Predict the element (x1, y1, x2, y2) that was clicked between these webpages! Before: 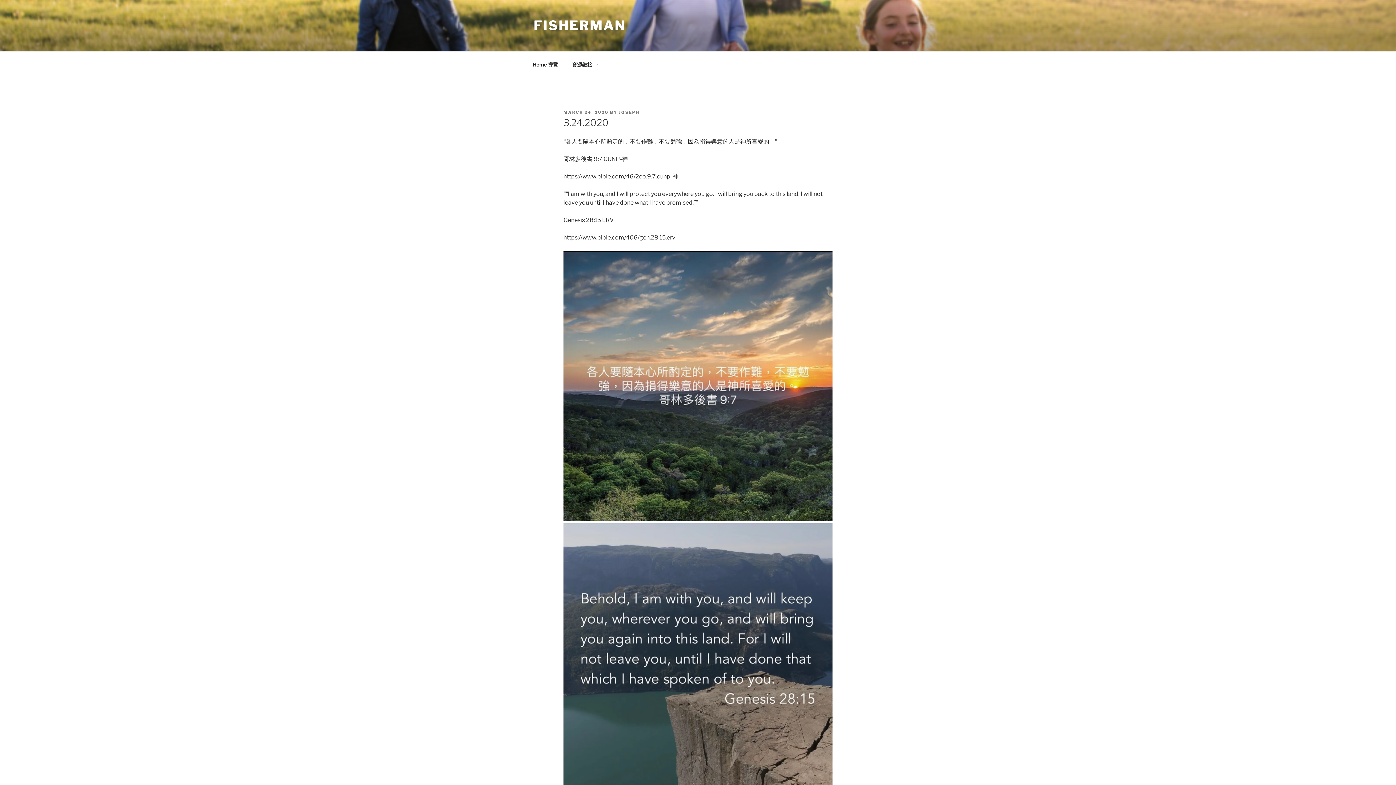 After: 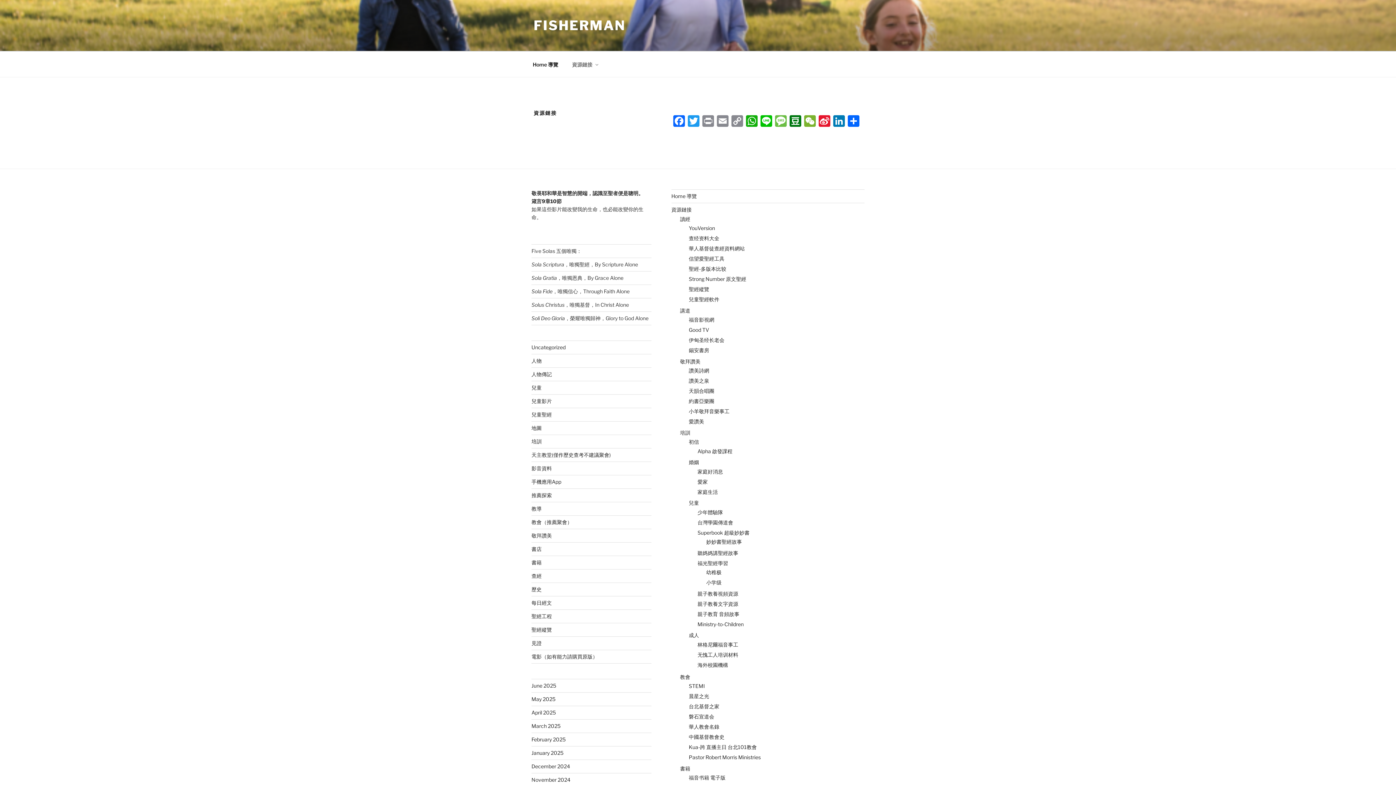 Action: label: 資源鏈接 bbox: (565, 55, 604, 73)